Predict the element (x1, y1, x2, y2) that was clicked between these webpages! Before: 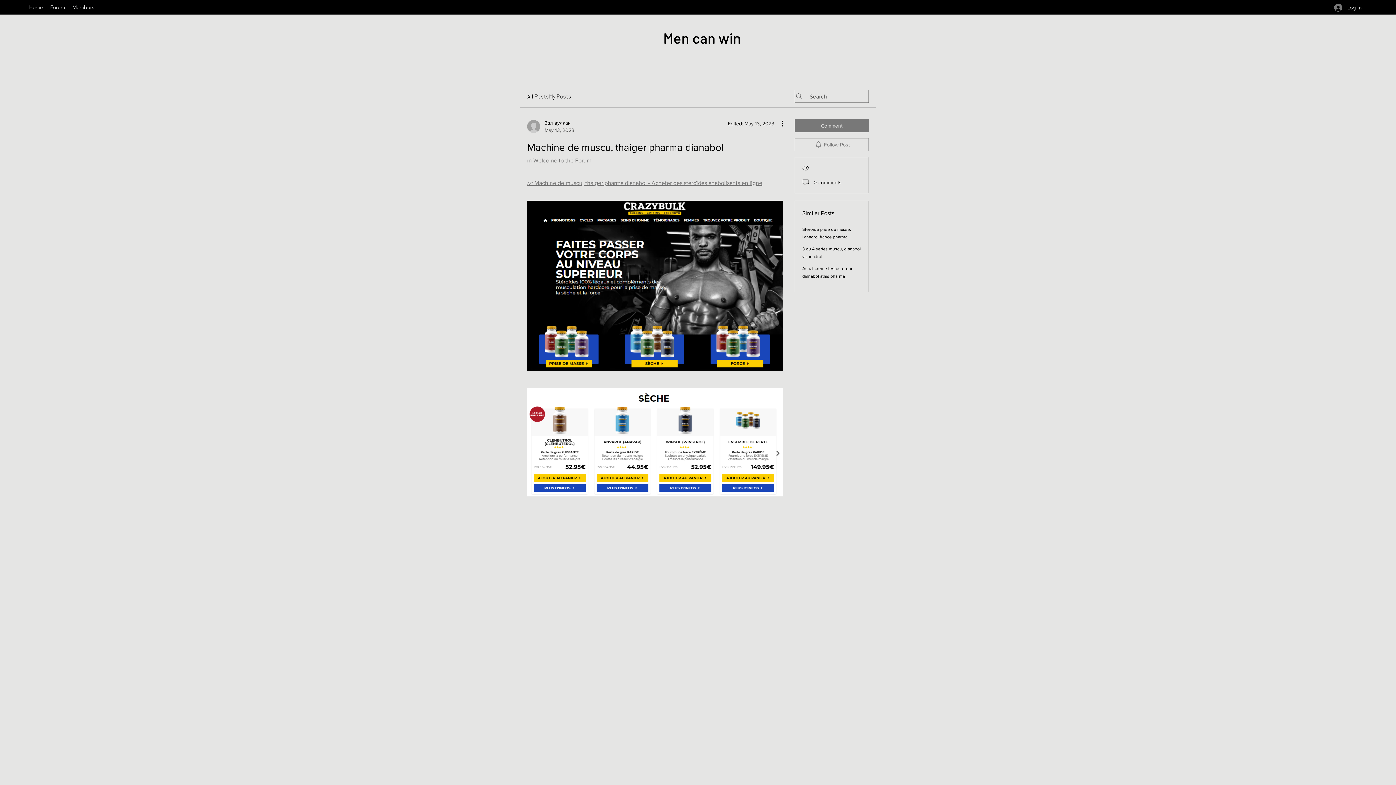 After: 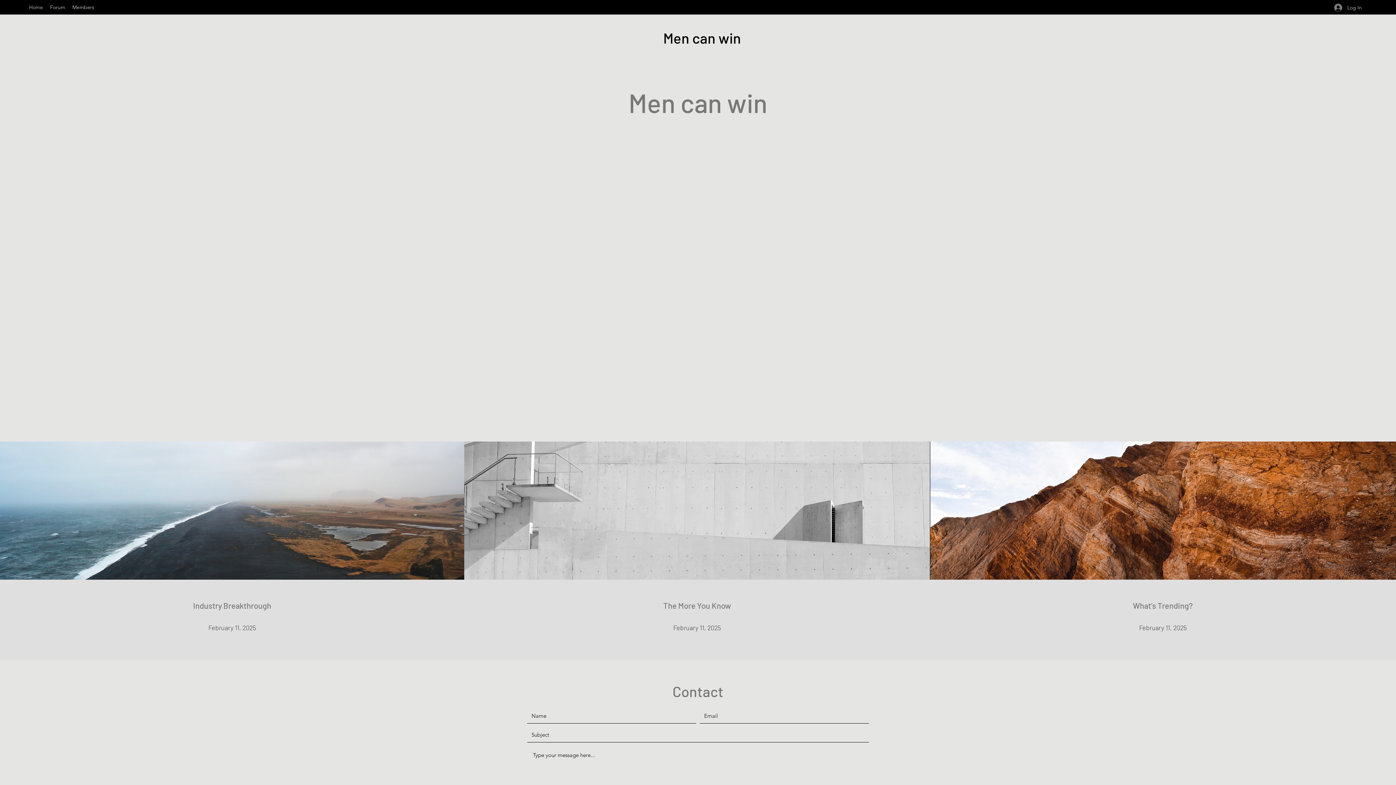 Action: label: Men can win bbox: (663, 29, 741, 46)